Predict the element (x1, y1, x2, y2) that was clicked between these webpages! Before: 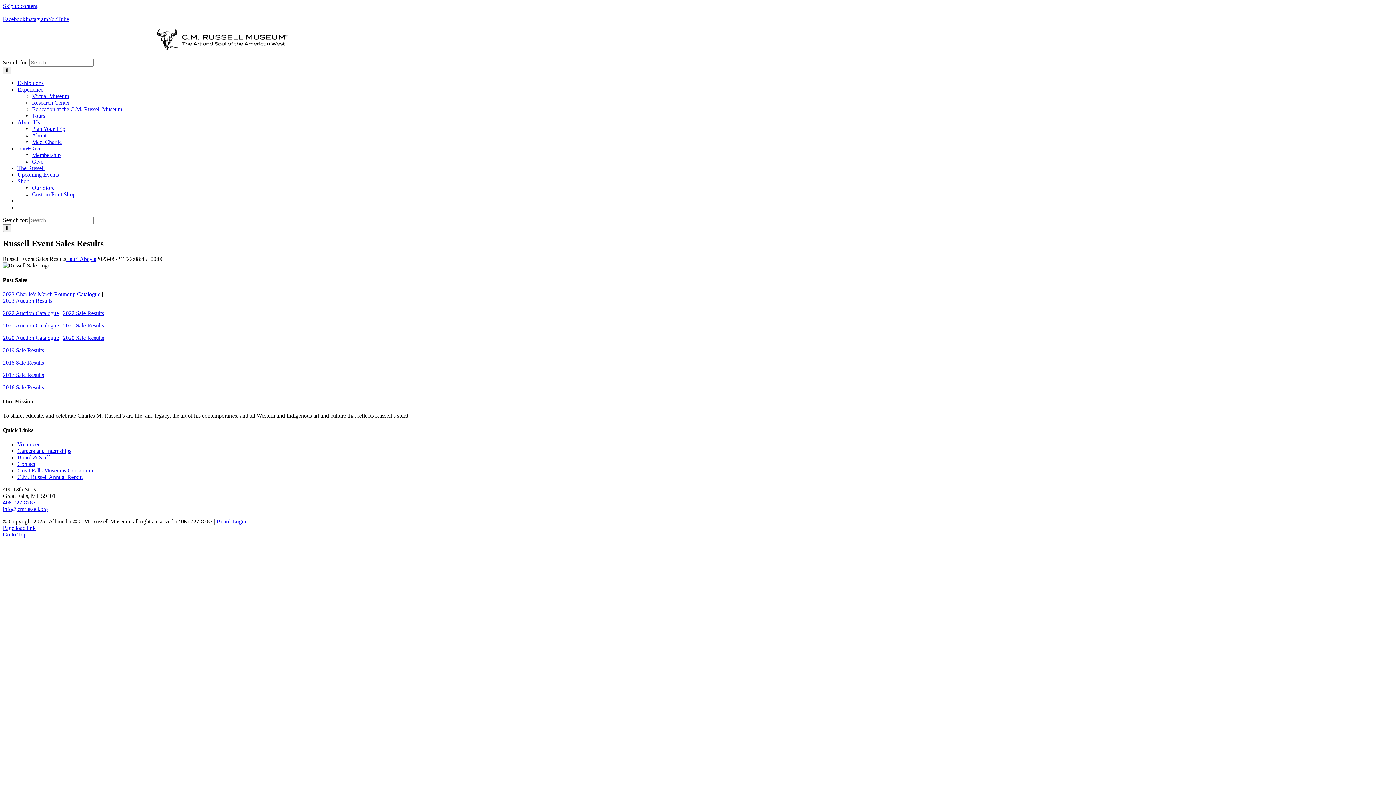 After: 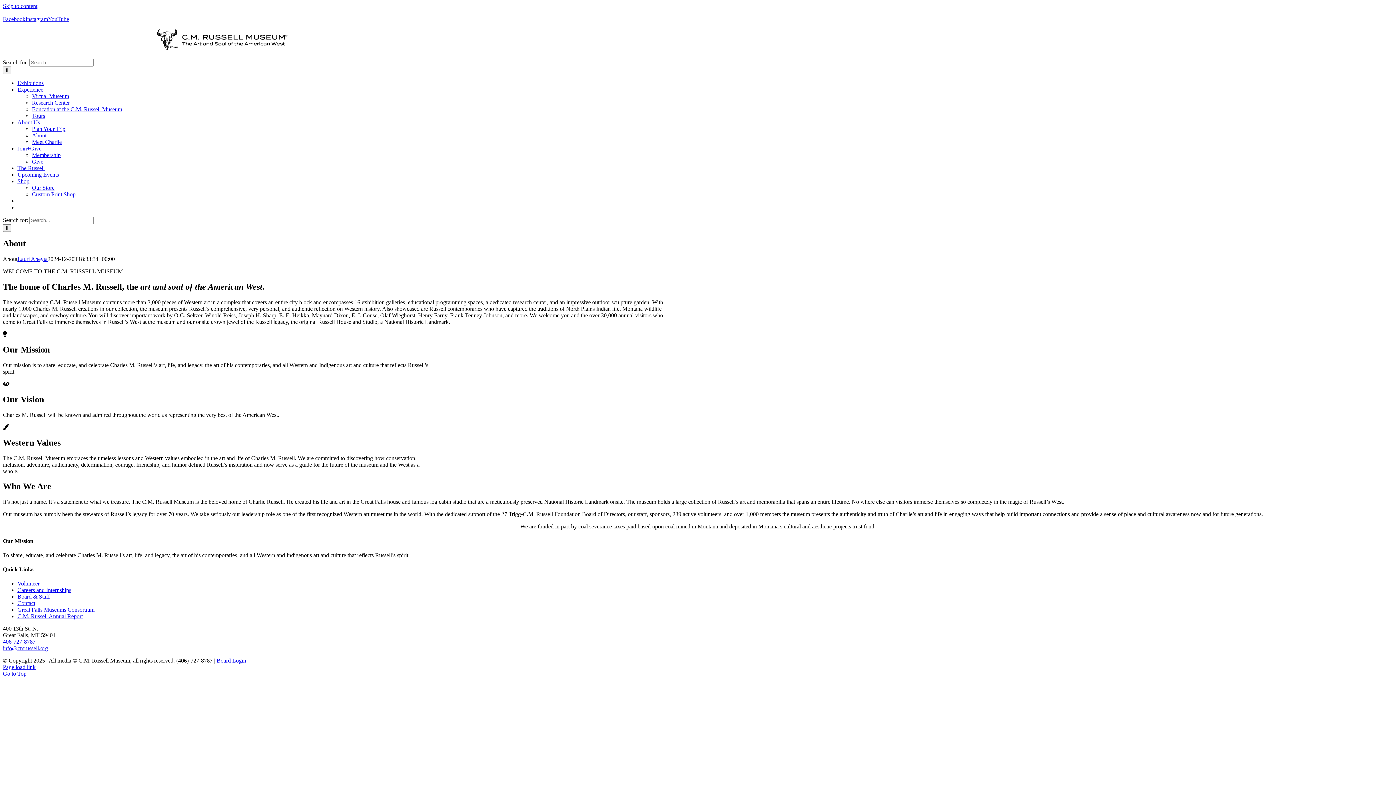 Action: label: About bbox: (32, 132, 46, 138)